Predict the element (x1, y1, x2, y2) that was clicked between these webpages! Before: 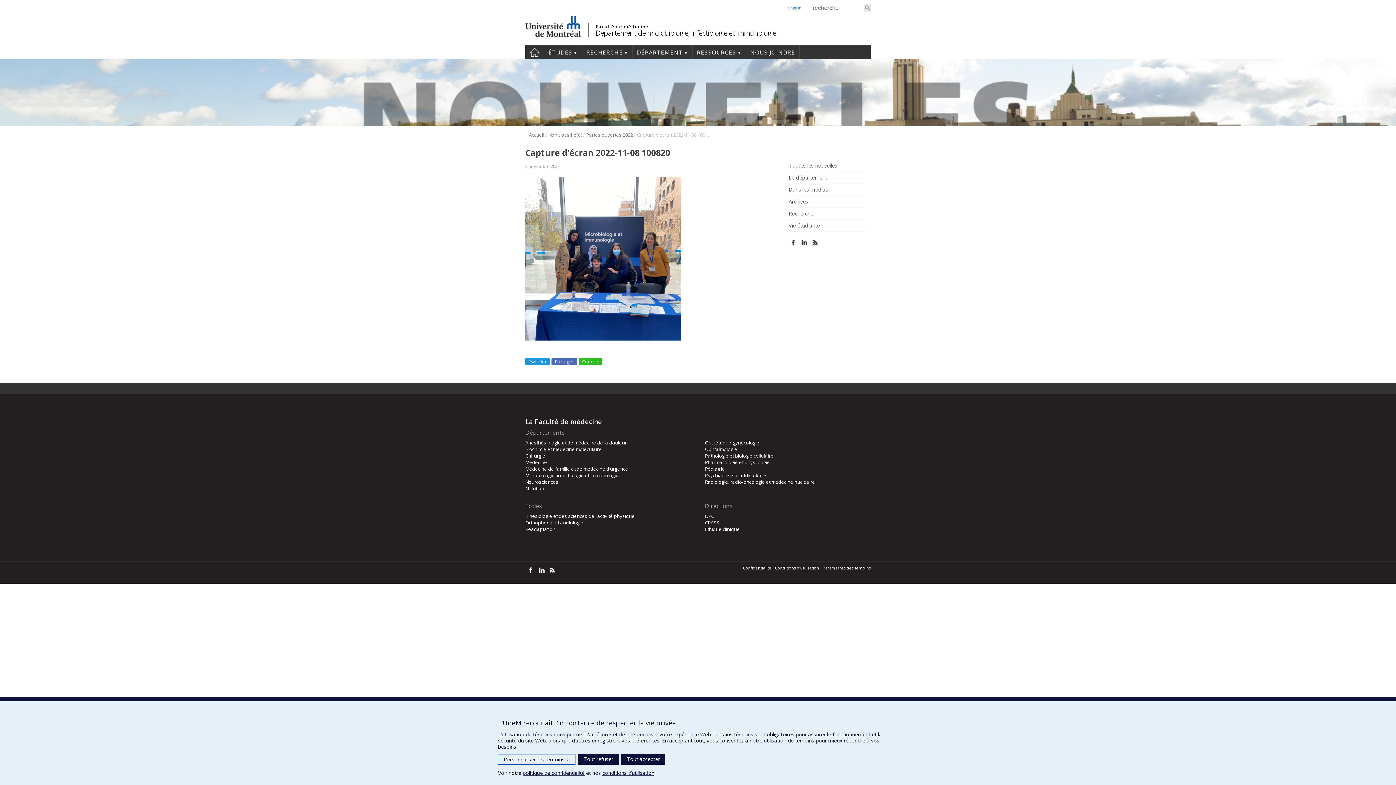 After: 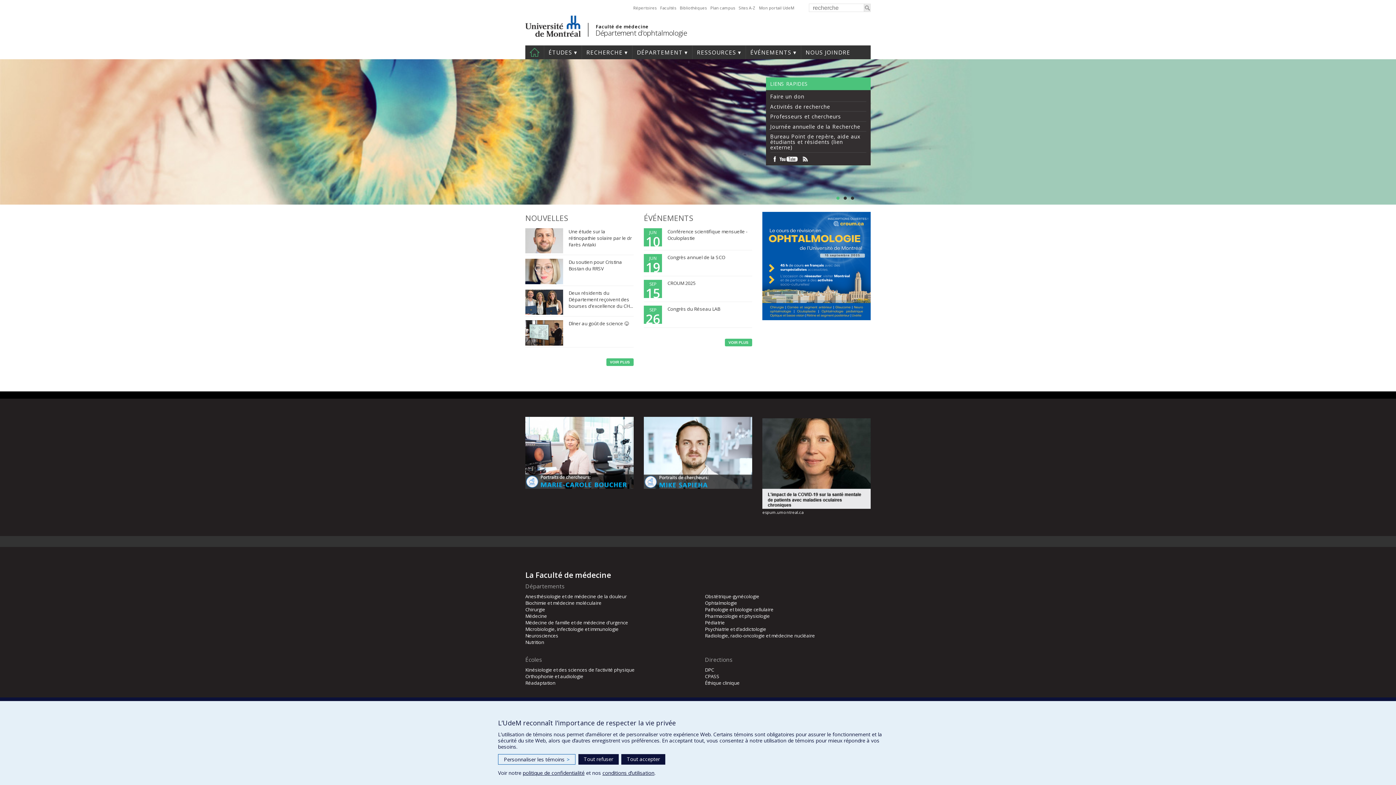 Action: bbox: (705, 446, 870, 452) label: Ophtalmologie